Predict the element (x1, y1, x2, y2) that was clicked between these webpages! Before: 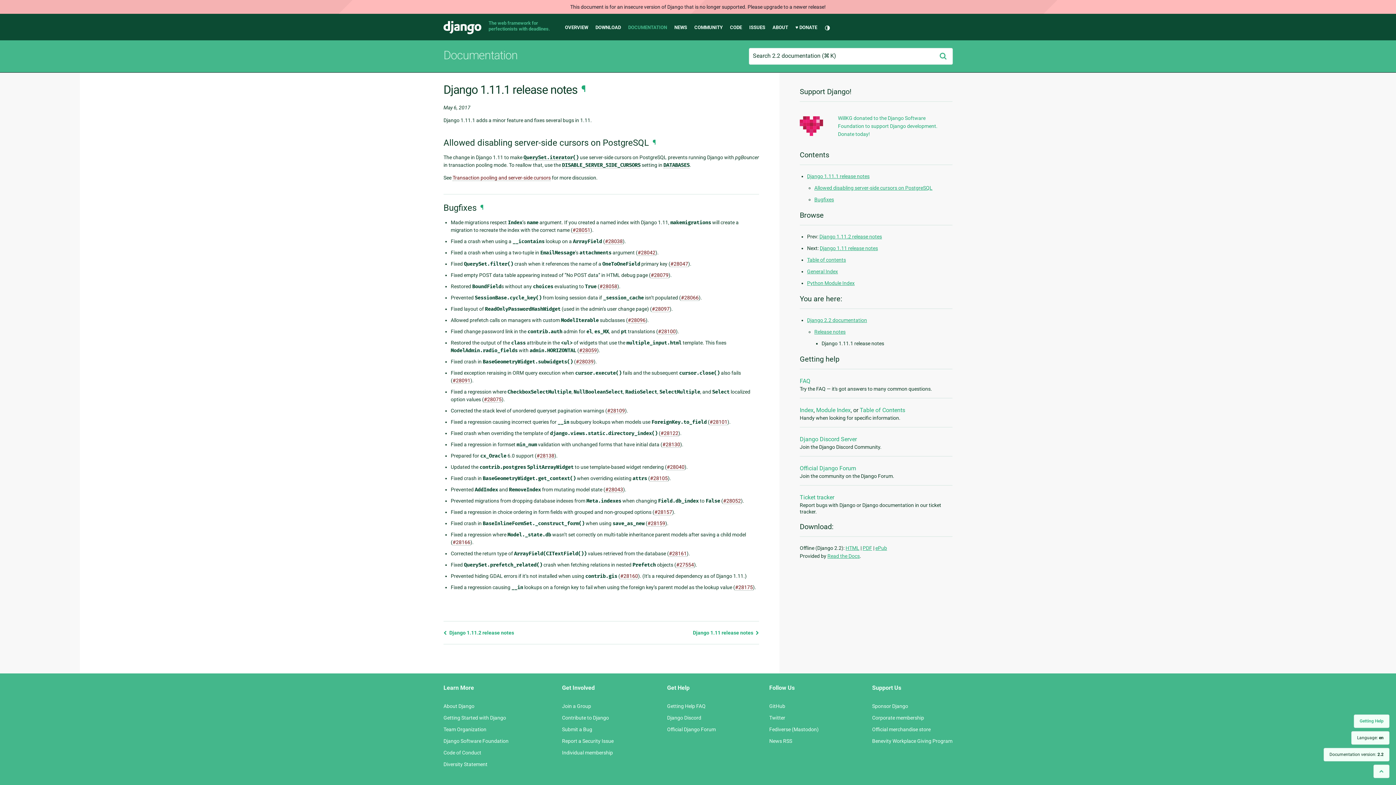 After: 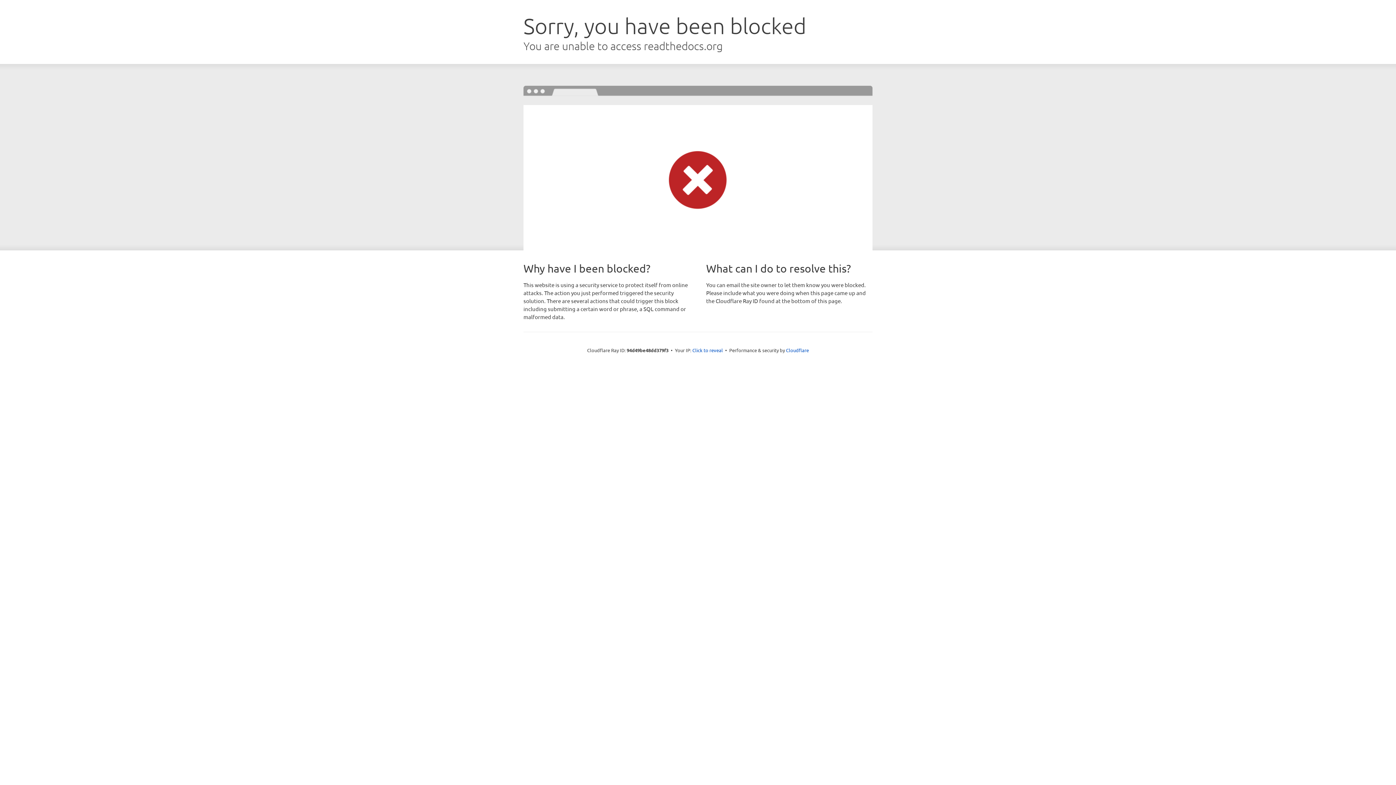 Action: label: PDF bbox: (862, 545, 872, 551)